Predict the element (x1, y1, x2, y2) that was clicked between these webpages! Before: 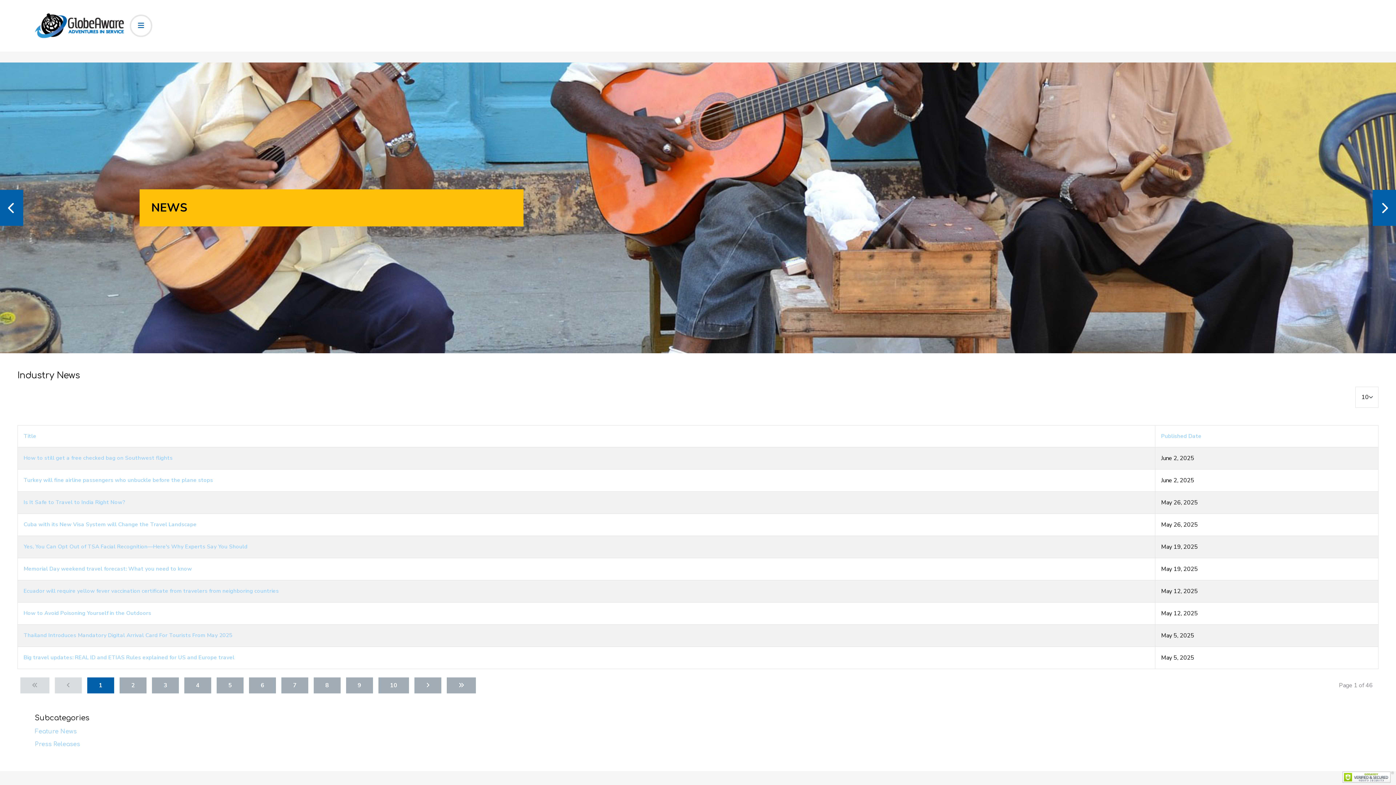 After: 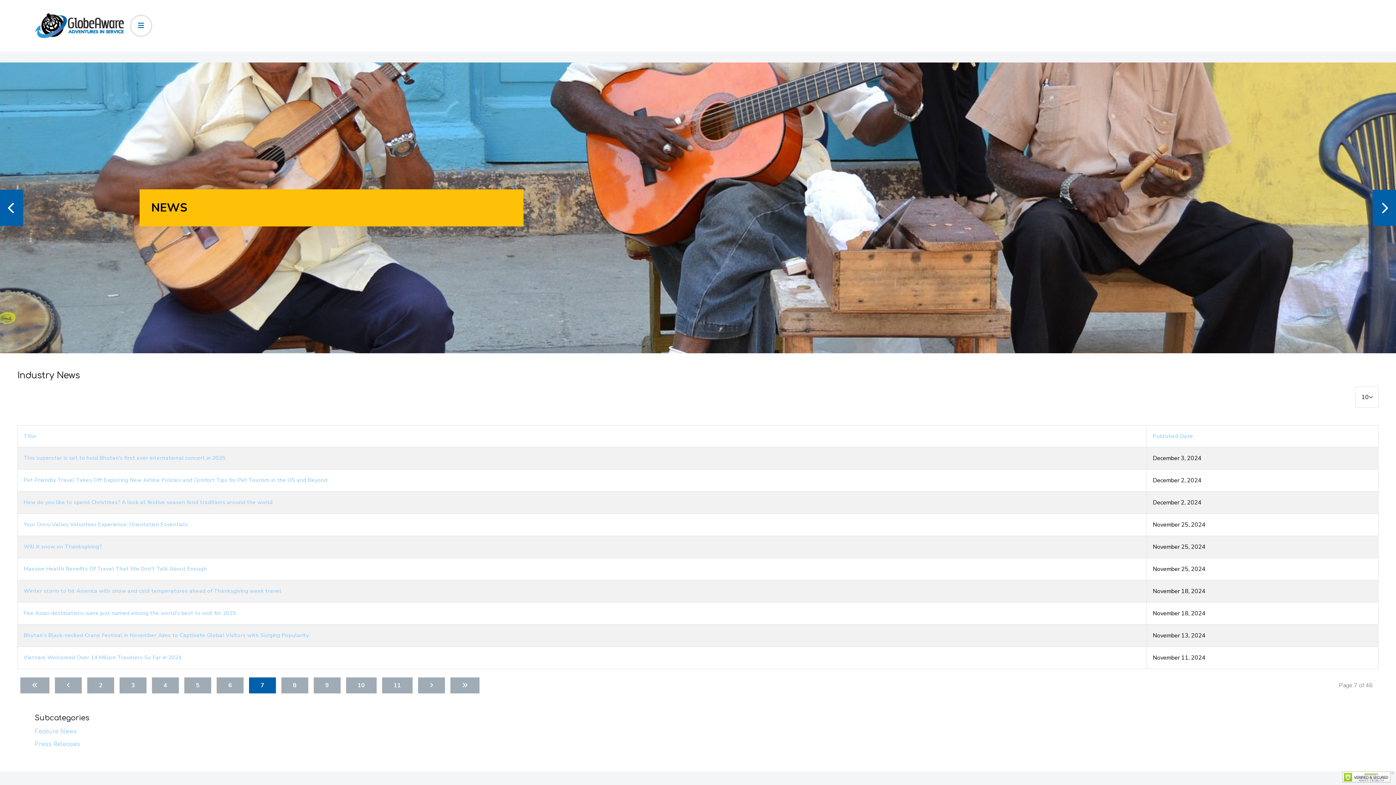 Action: bbox: (281, 677, 308, 693) label: Go to page 7